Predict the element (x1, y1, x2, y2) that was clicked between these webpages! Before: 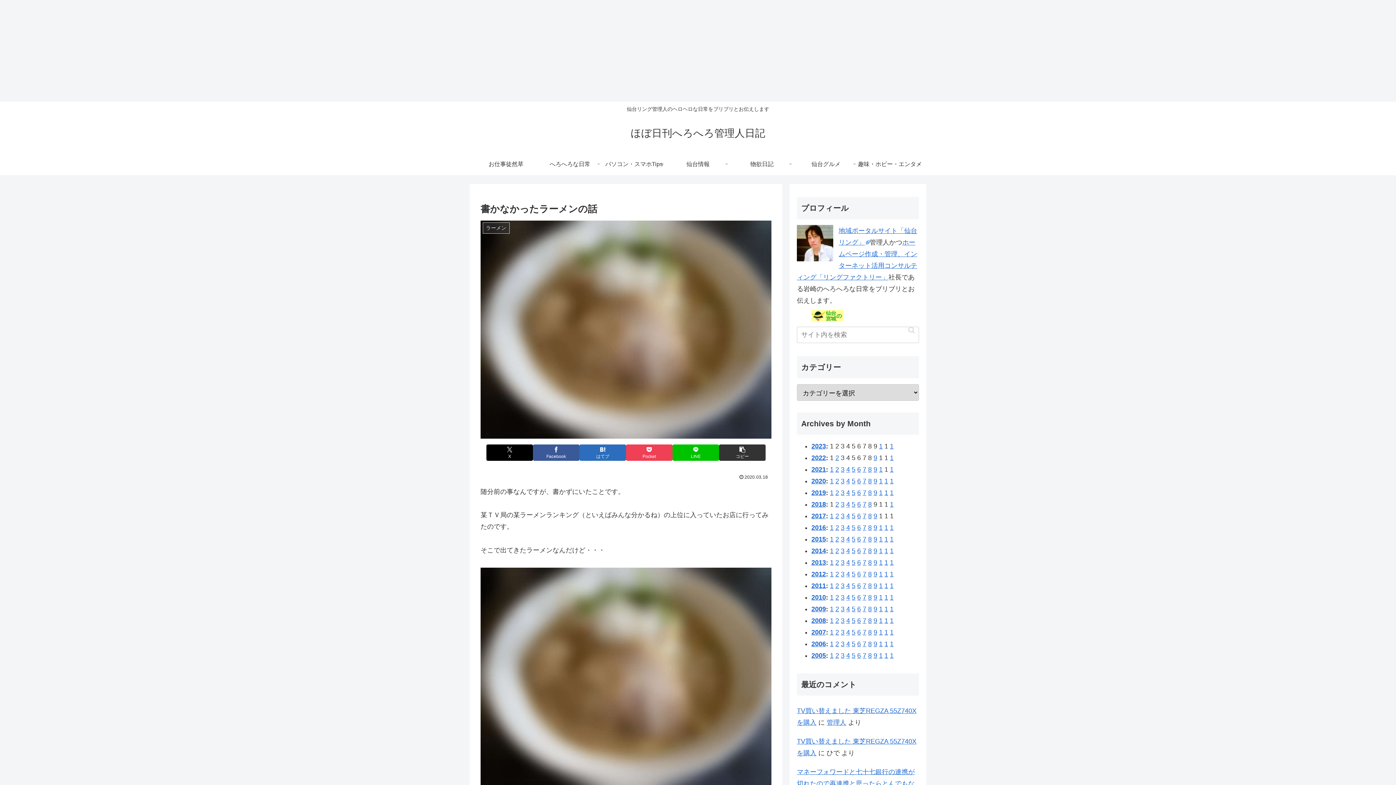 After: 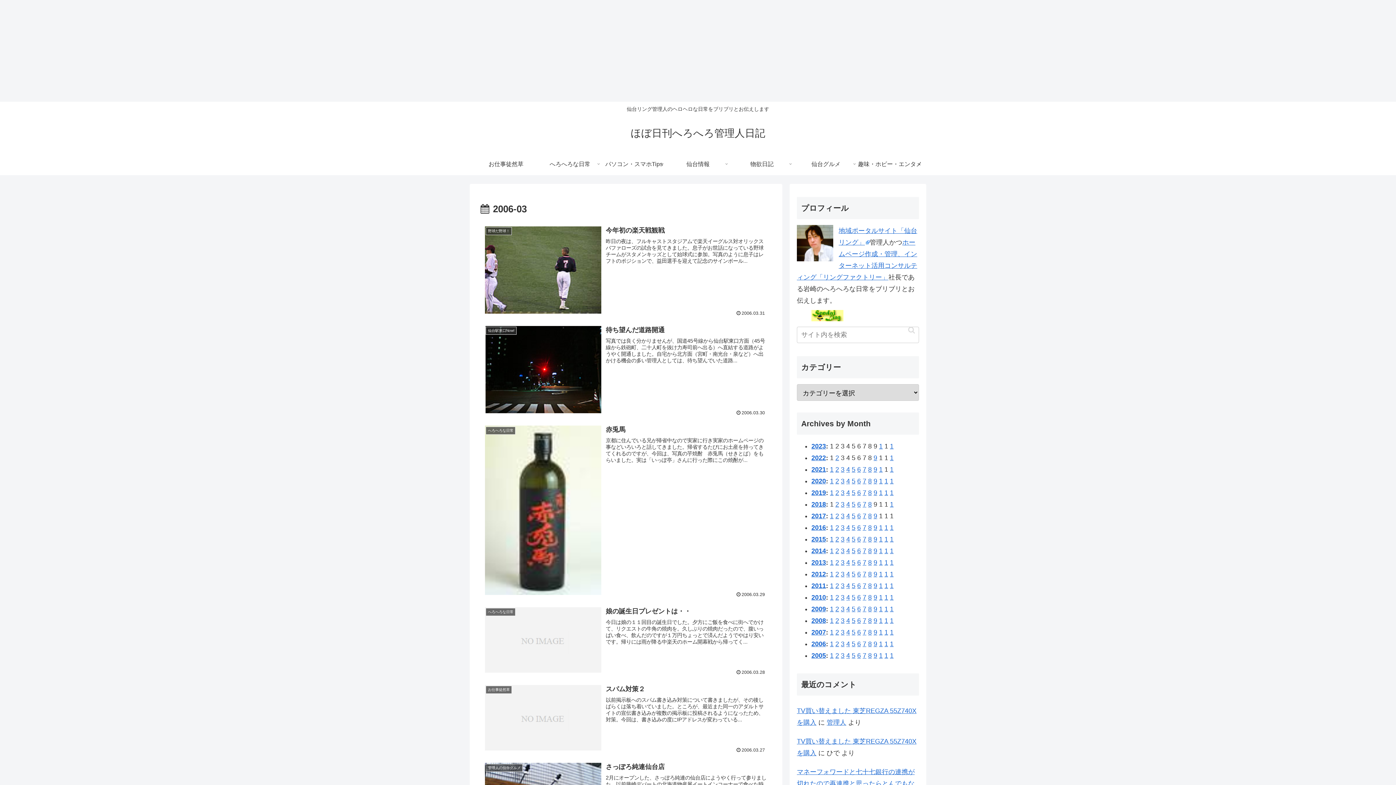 Action: label: 3 bbox: (841, 640, 844, 648)